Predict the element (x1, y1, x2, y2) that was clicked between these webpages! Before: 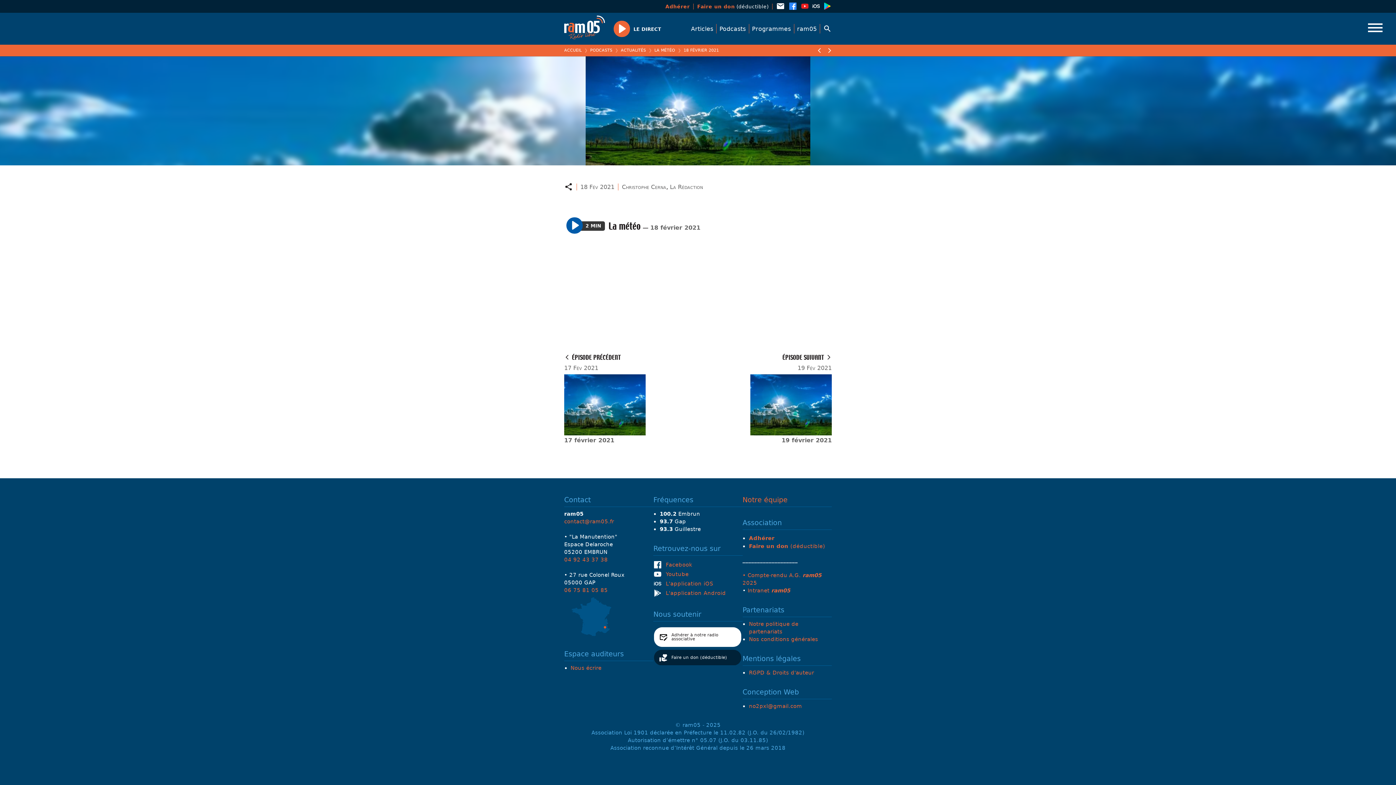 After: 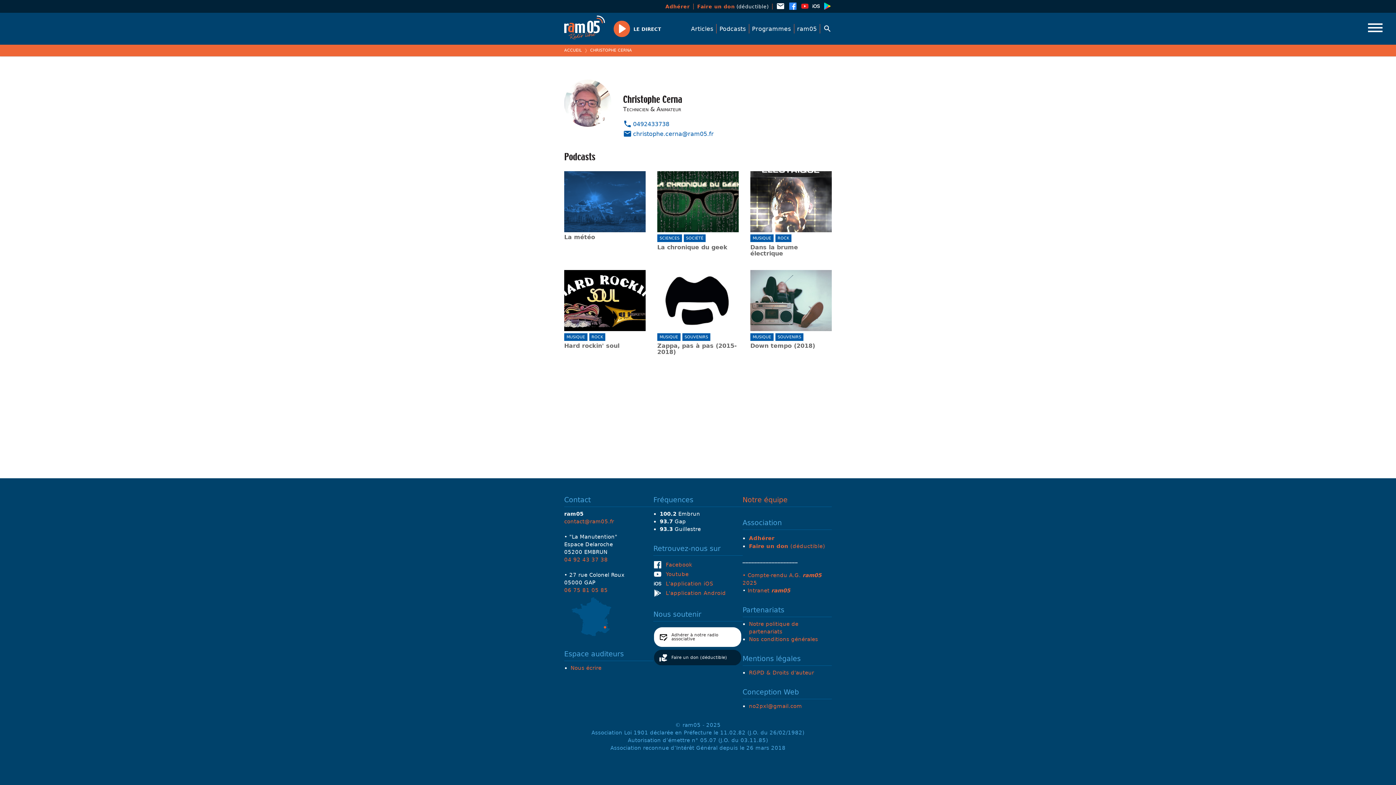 Action: bbox: (622, 183, 666, 190) label: Christophe Cerna